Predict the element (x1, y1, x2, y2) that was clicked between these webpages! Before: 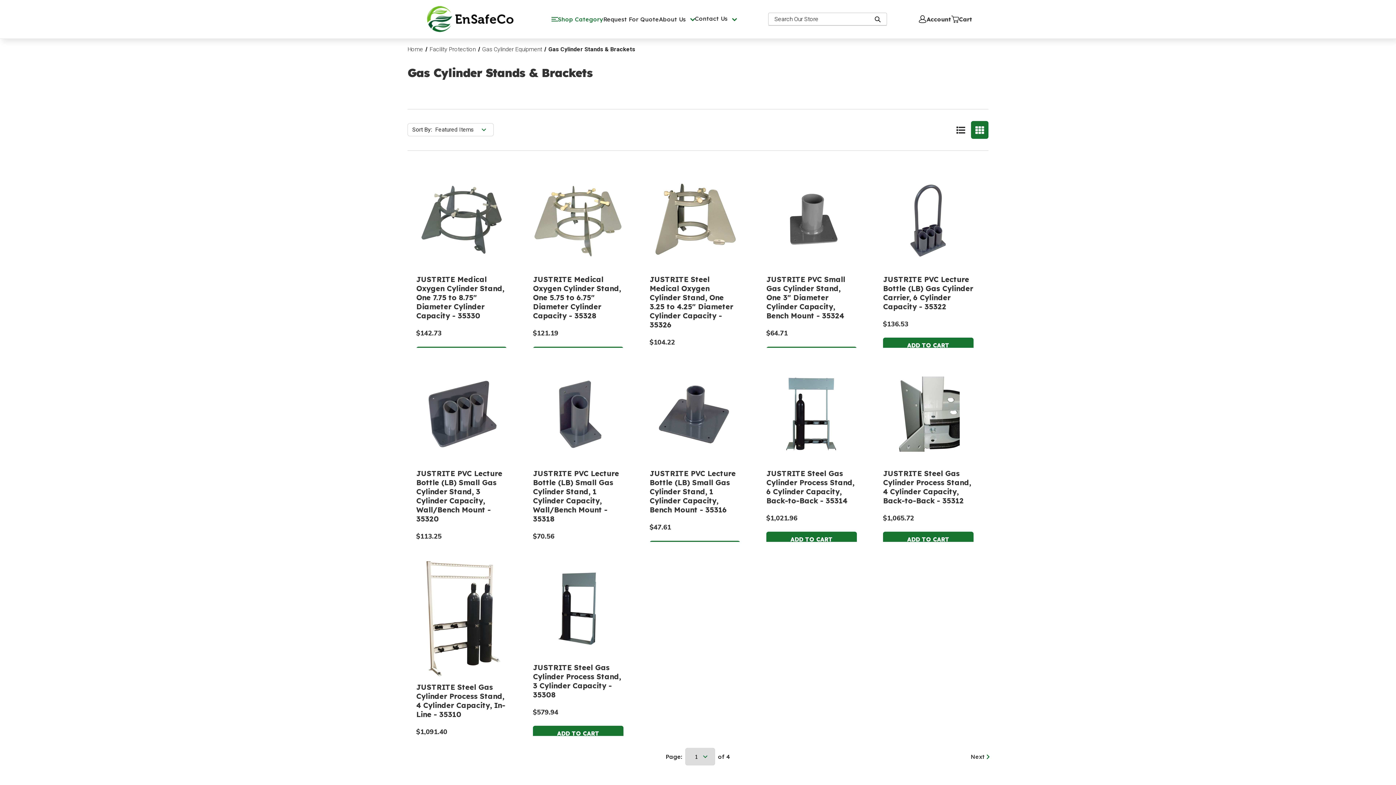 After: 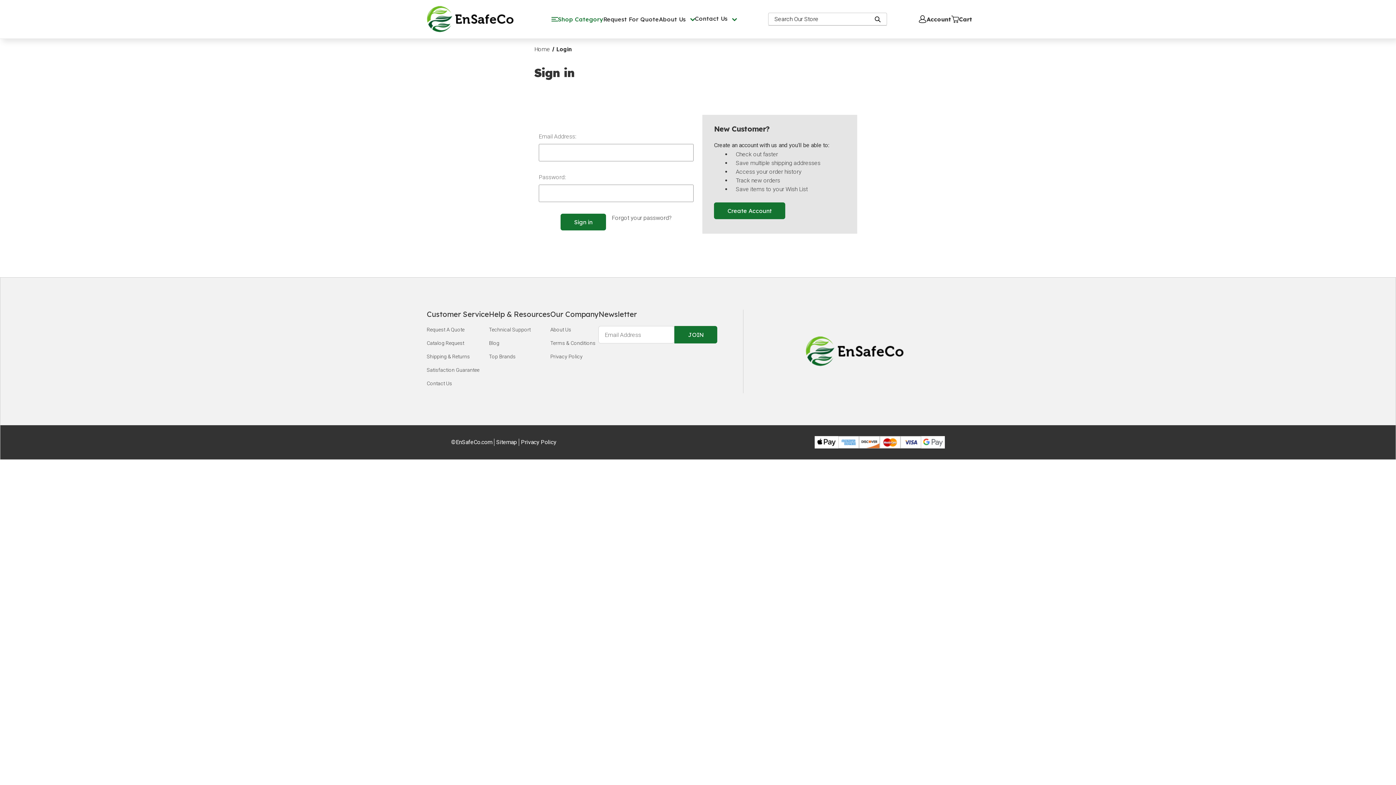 Action: bbox: (918, 15, 951, 23) label: Account